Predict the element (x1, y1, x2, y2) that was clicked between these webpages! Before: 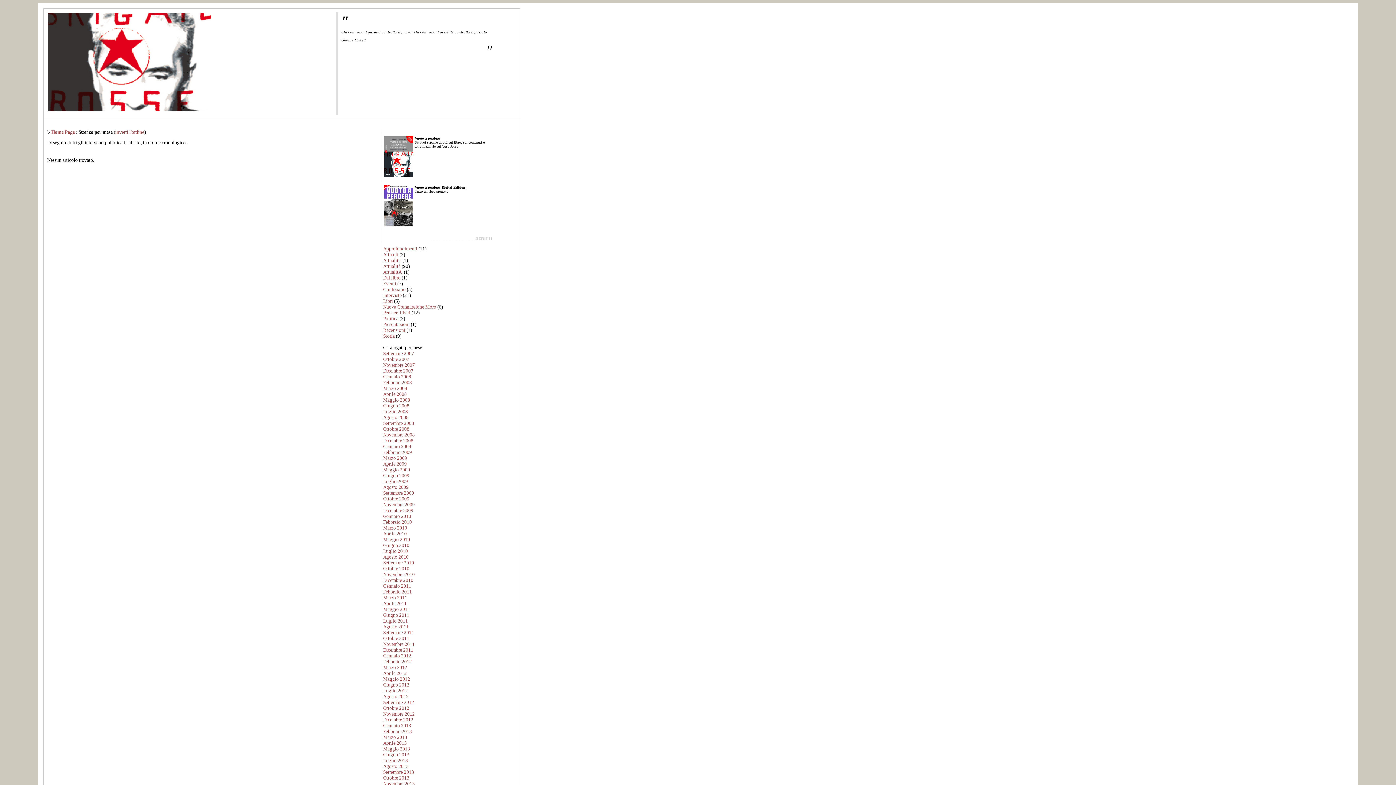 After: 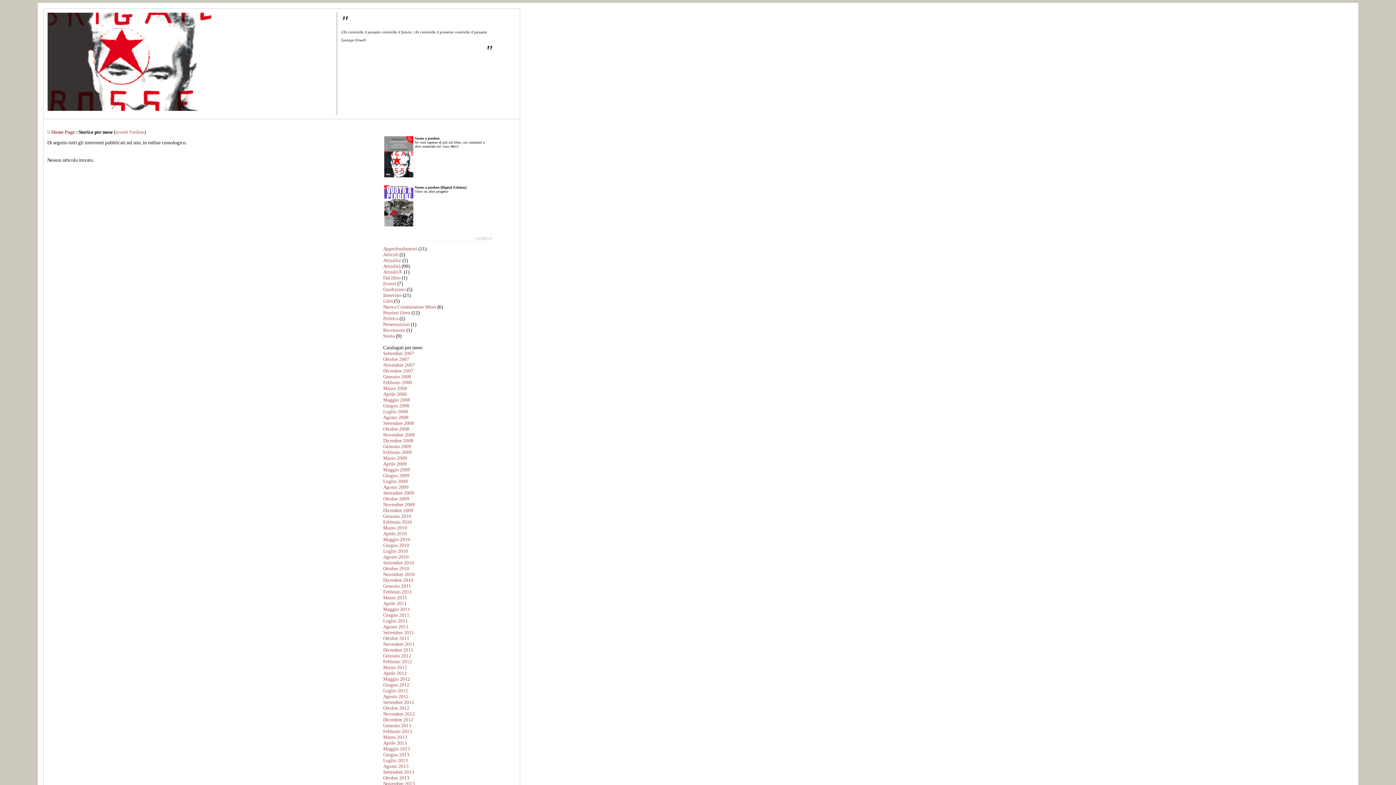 Action: bbox: (383, 618, 408, 623) label: Luglio 2011